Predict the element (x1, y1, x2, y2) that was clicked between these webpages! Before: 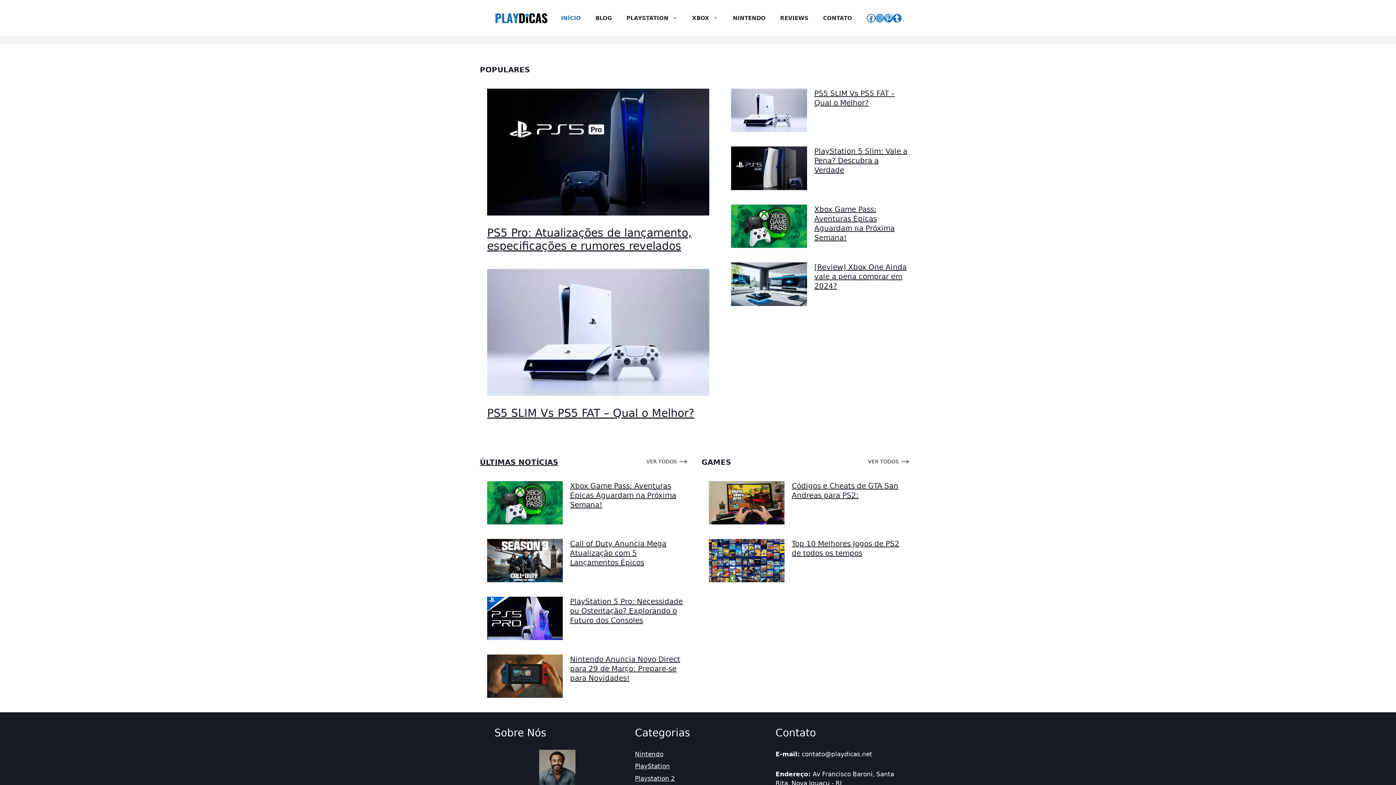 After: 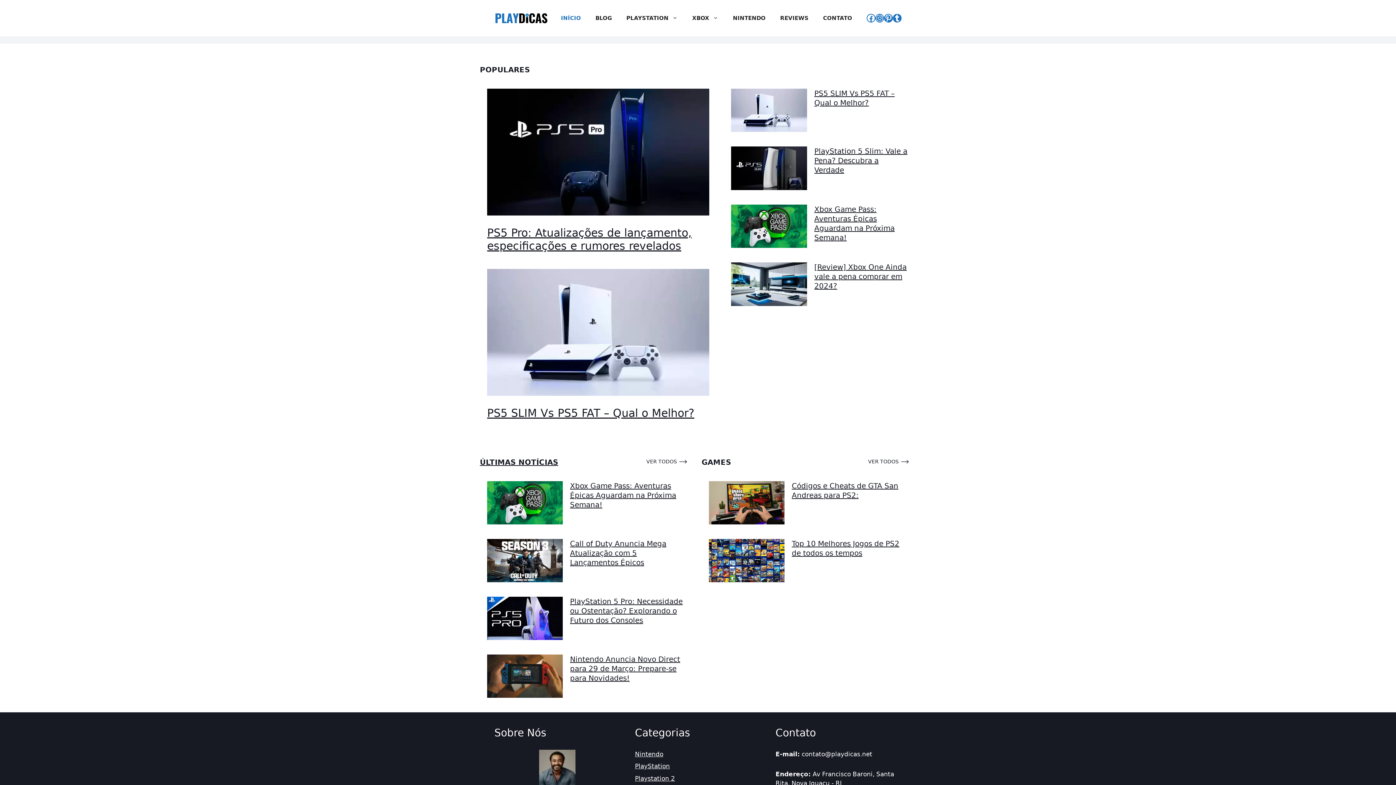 Action: label: INÍCIO bbox: (553, 7, 588, 29)